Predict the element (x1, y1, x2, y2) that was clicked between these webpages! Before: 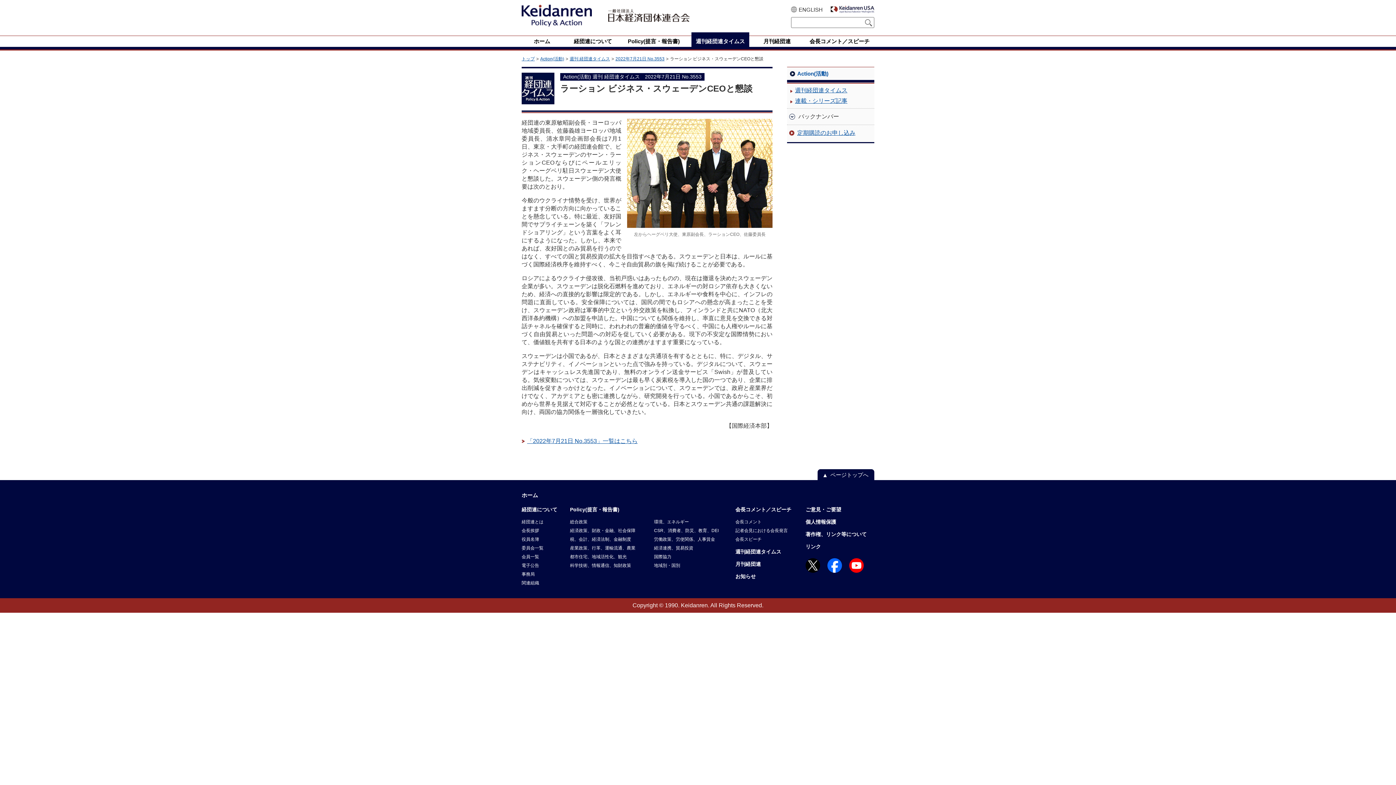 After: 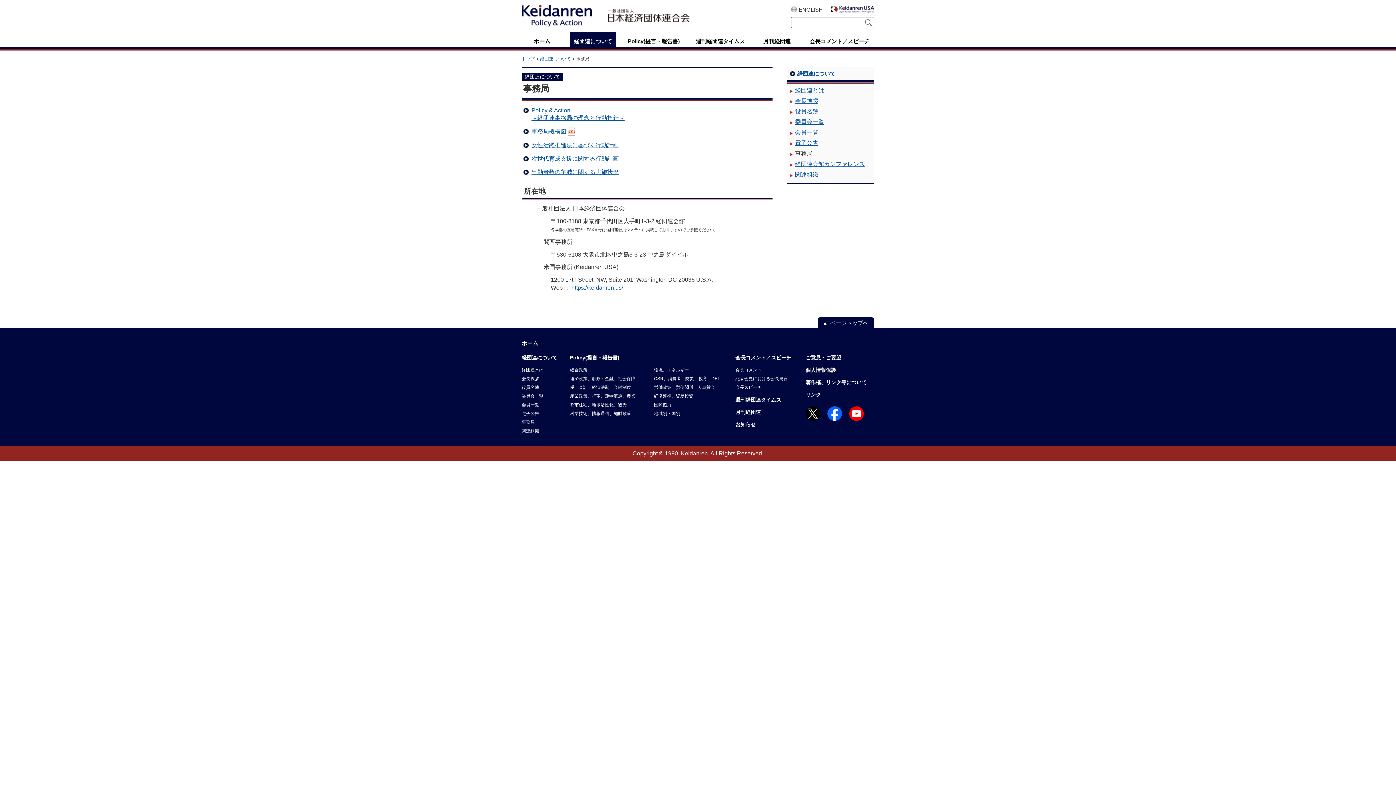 Action: label: 事務局 bbox: (521, 570, 534, 578)